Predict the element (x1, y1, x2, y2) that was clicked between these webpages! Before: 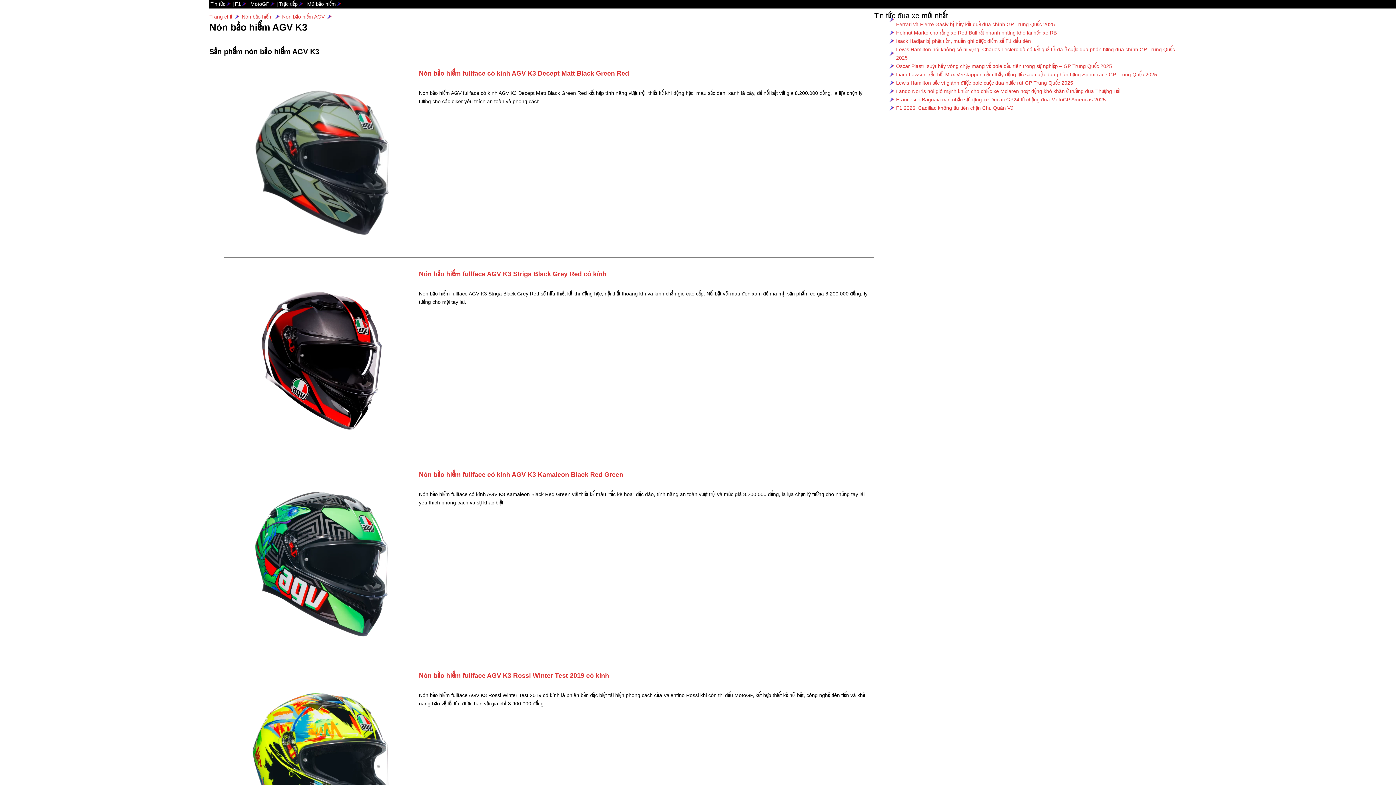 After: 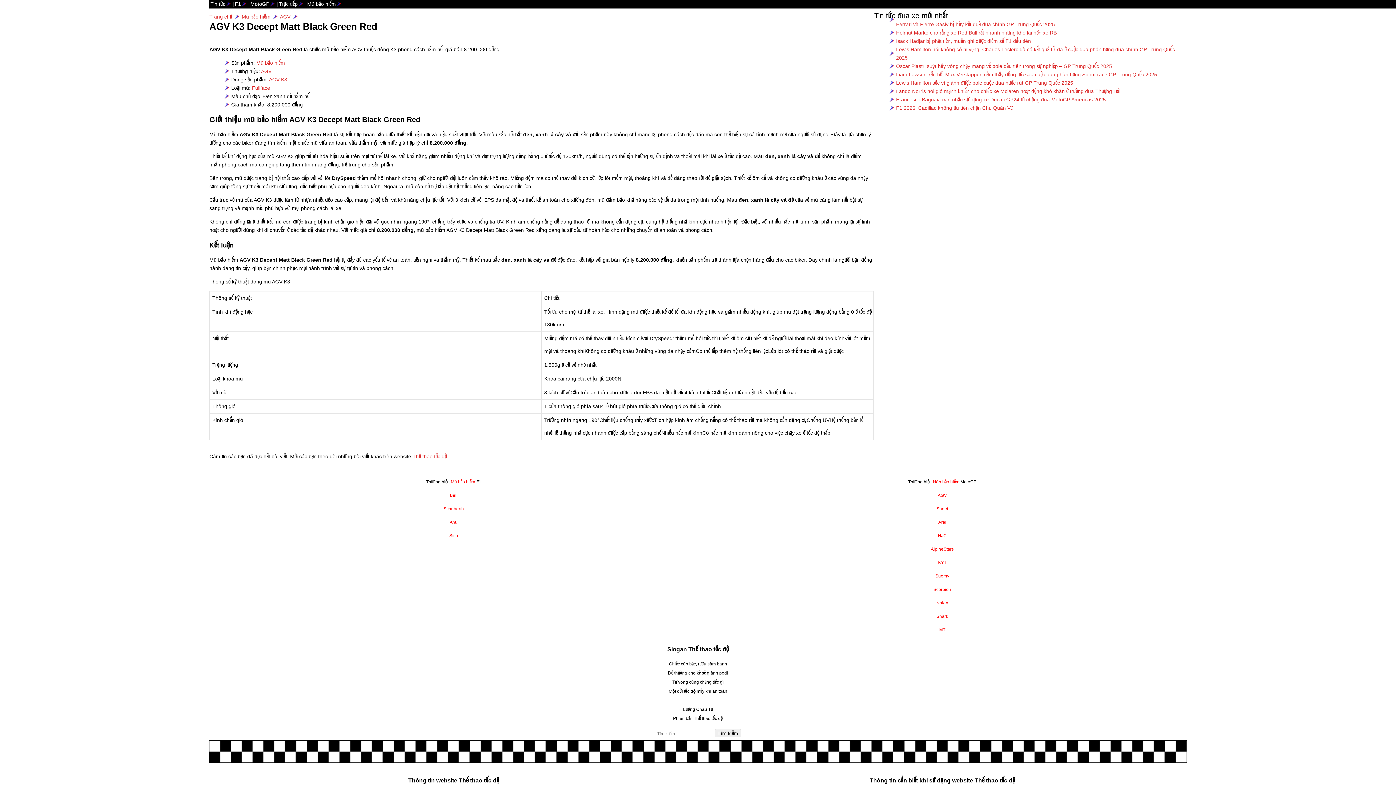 Action: bbox: (224, 62, 419, 257)